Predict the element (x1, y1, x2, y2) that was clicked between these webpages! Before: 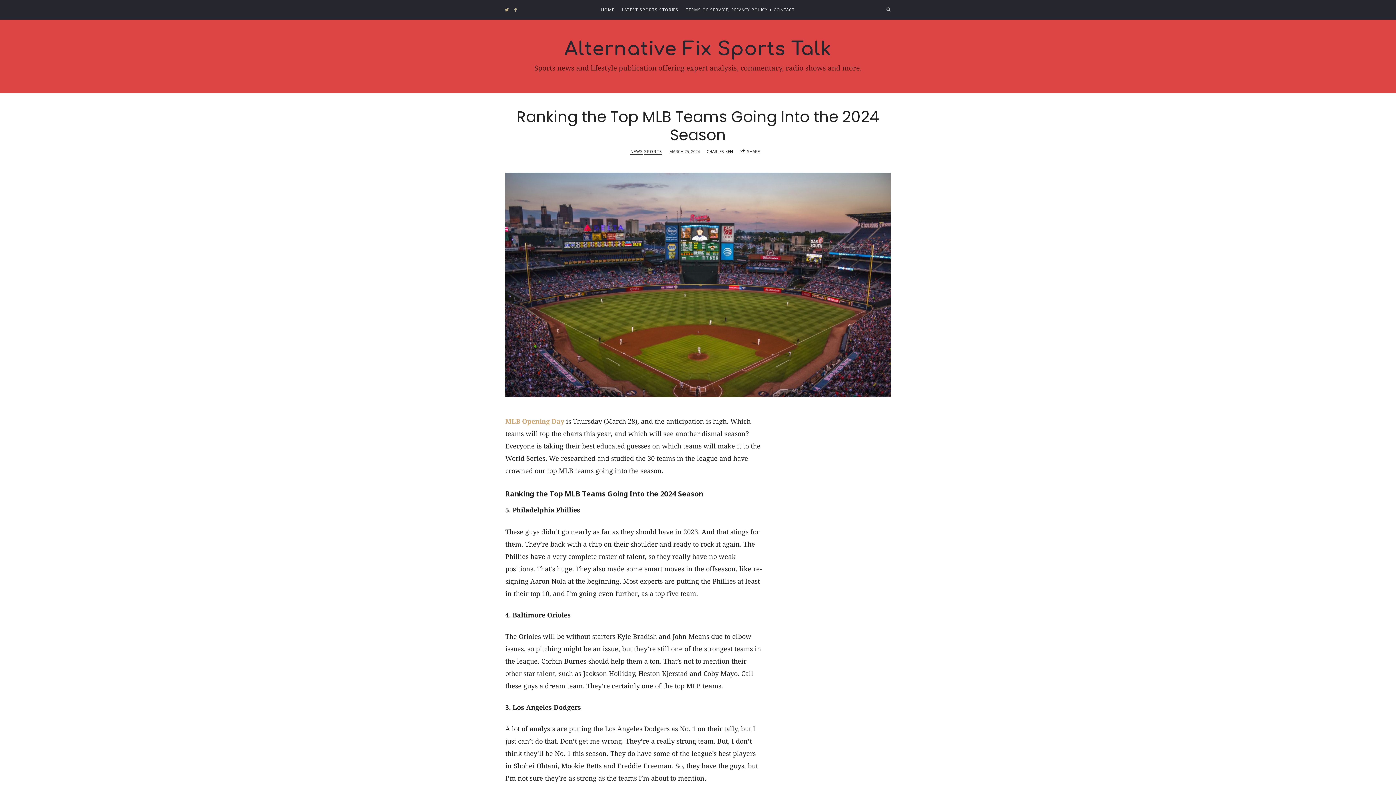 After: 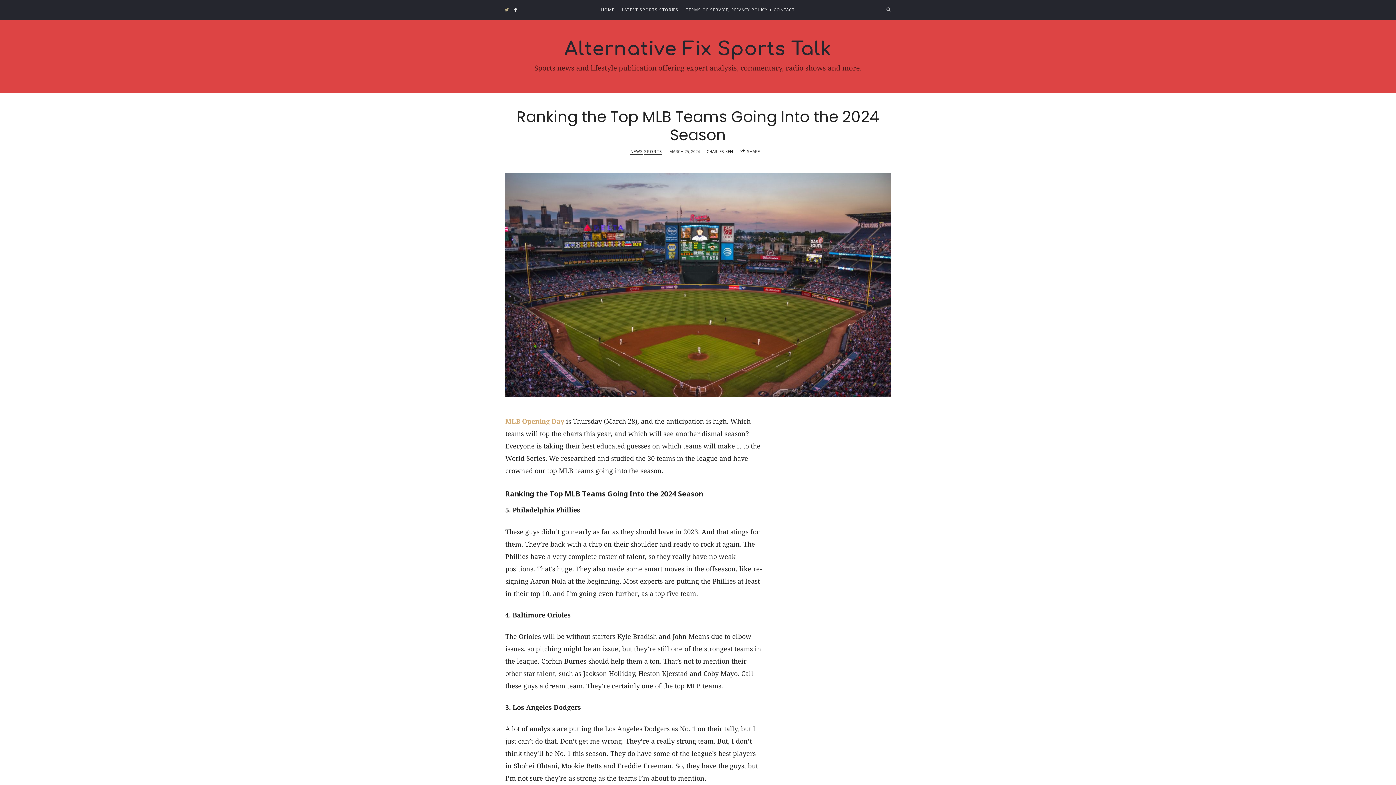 Action: bbox: (512, 4, 519, 15)